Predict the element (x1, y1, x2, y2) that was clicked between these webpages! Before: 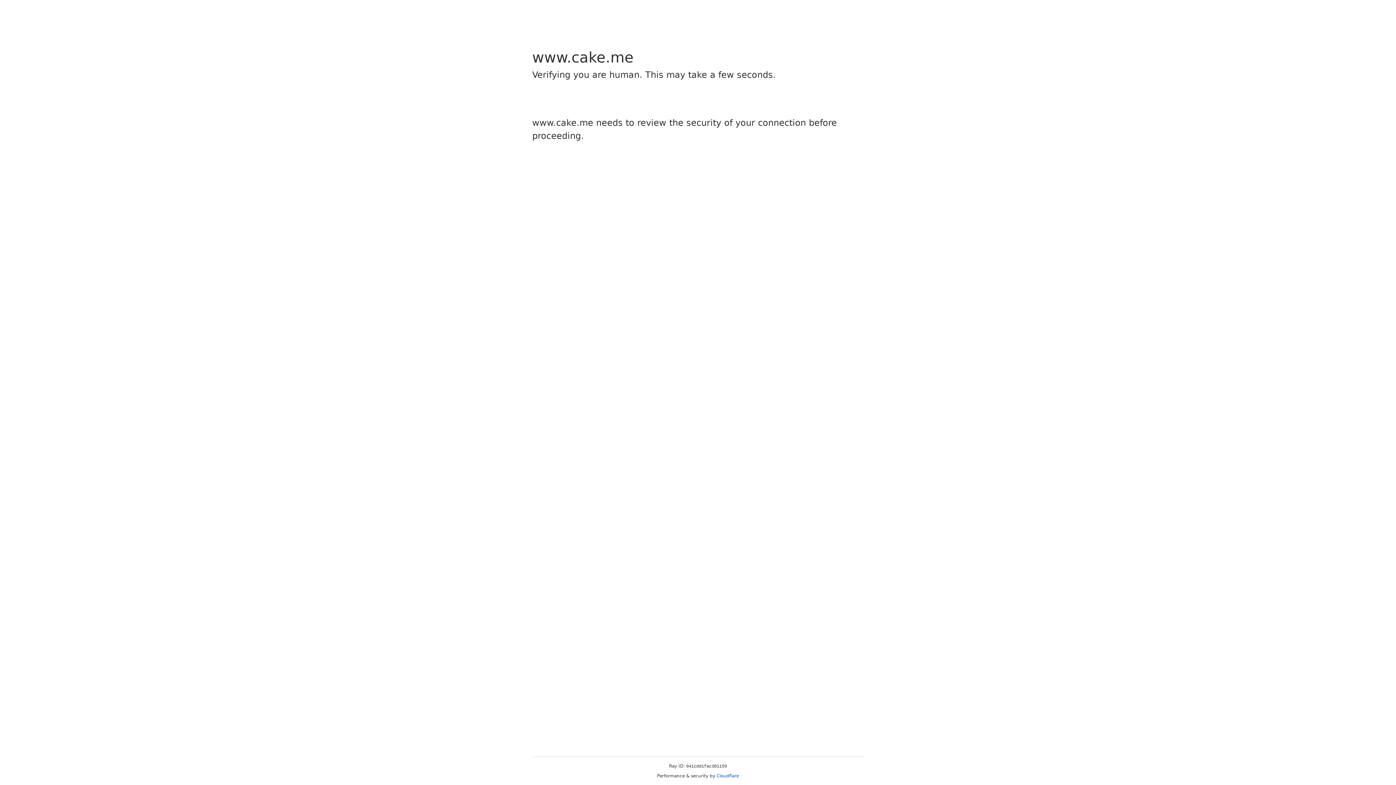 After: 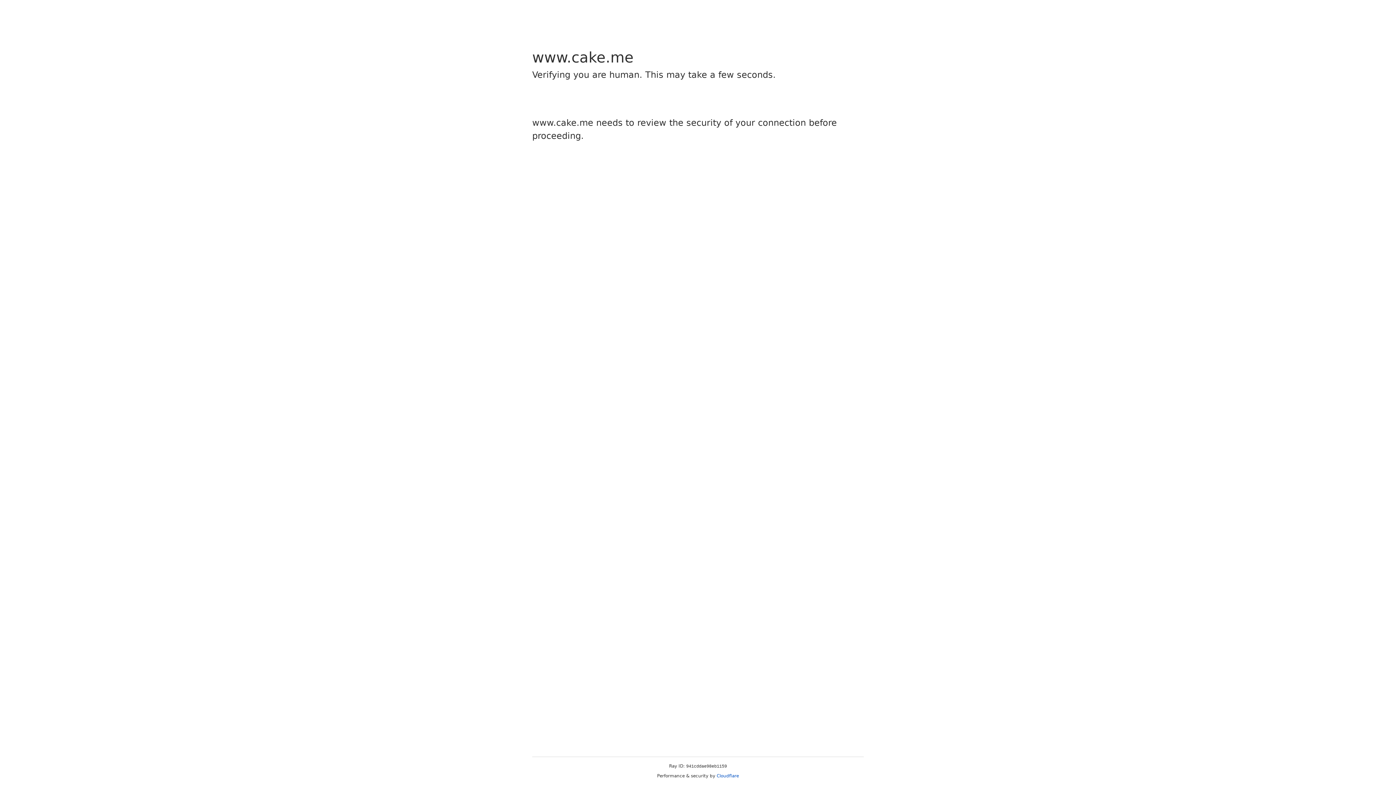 Action: label: Cloudflare bbox: (716, 773, 739, 778)